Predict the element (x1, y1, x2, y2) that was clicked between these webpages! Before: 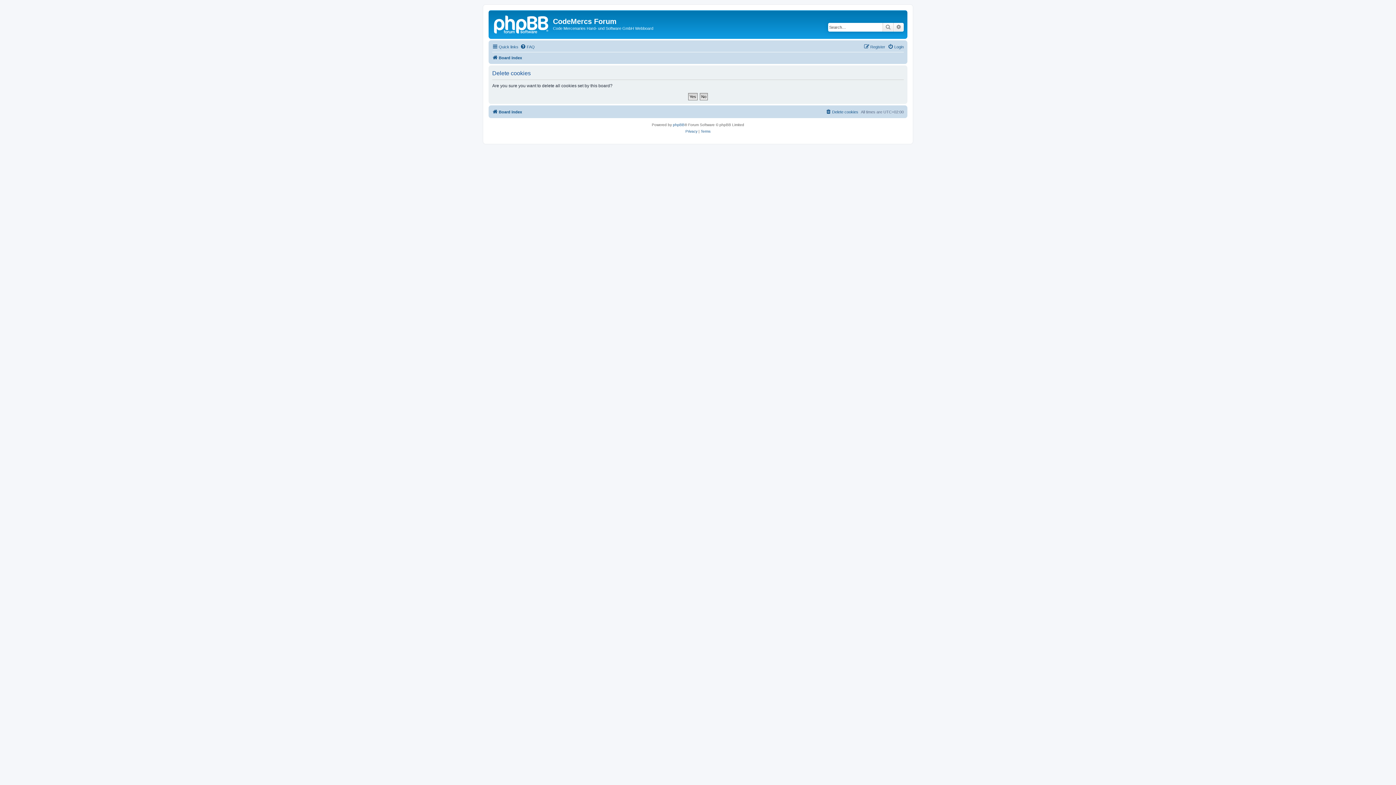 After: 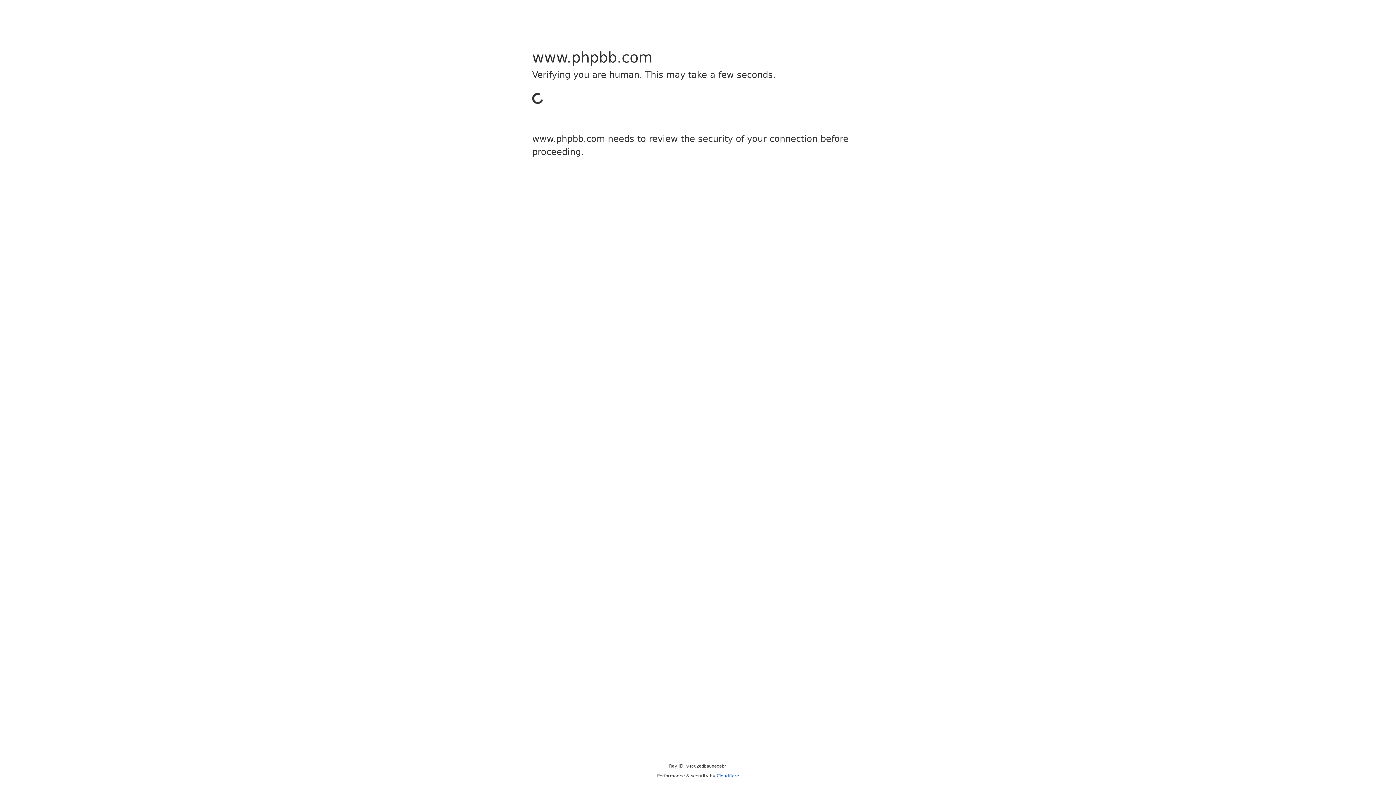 Action: bbox: (673, 121, 684, 128) label: phpBB